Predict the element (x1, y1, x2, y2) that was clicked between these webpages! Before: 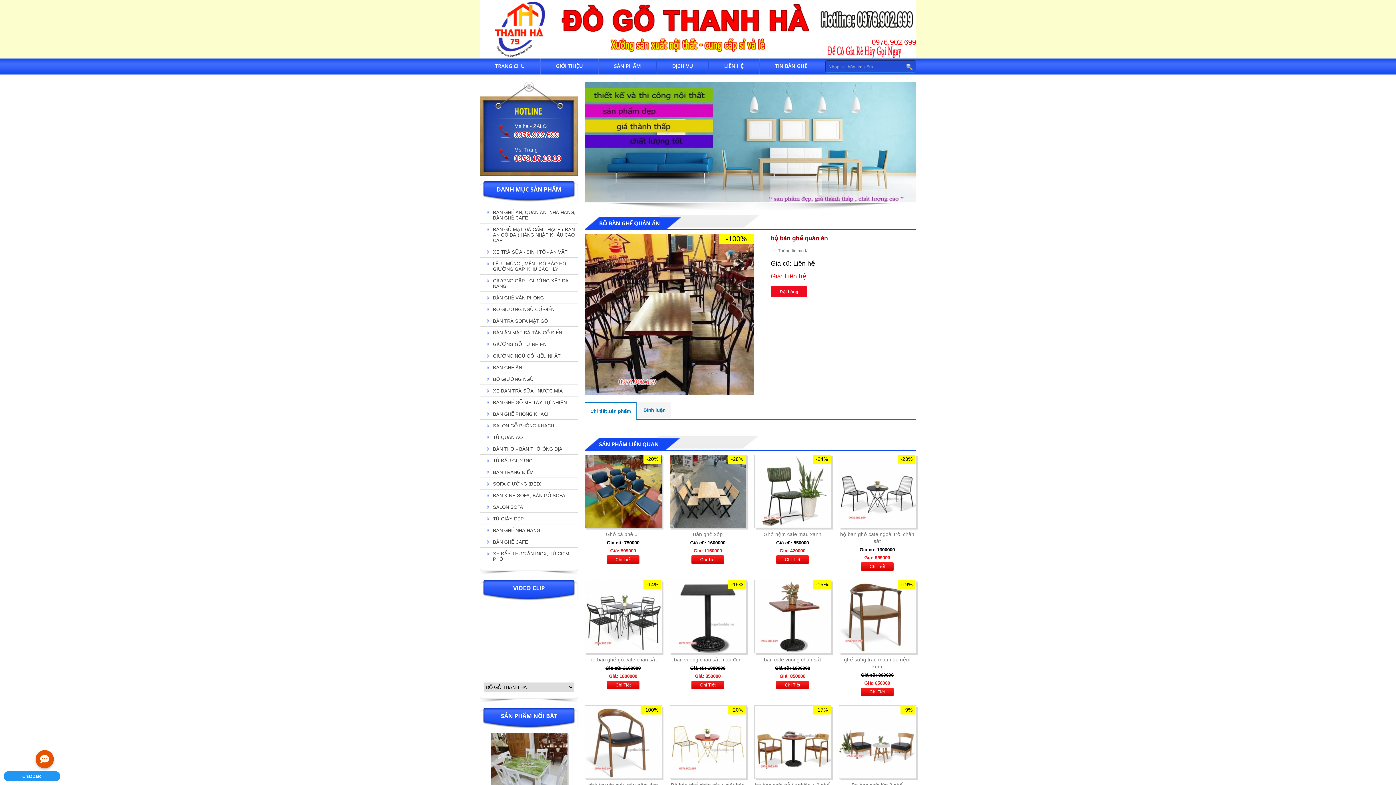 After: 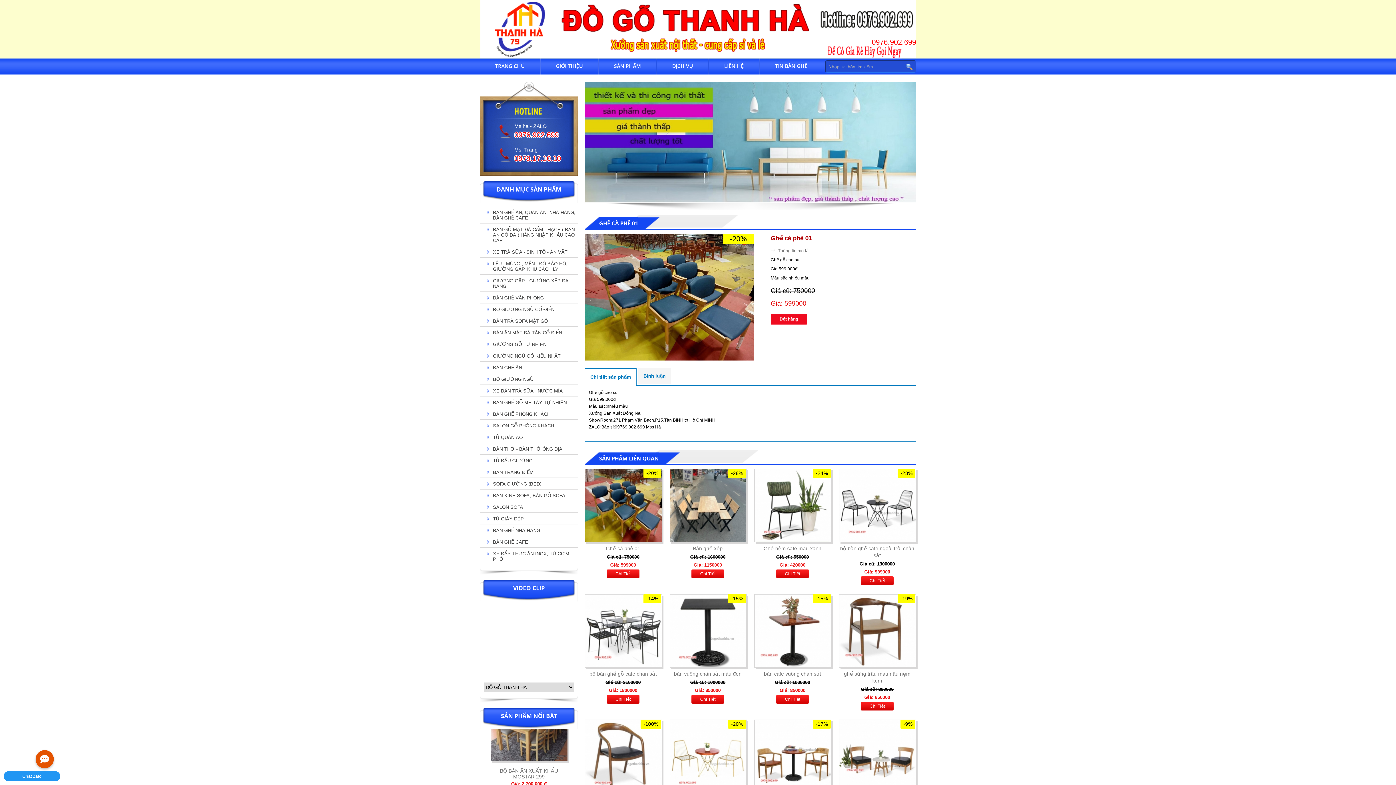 Action: label: Ghế cà phê 01 bbox: (585, 531, 661, 538)